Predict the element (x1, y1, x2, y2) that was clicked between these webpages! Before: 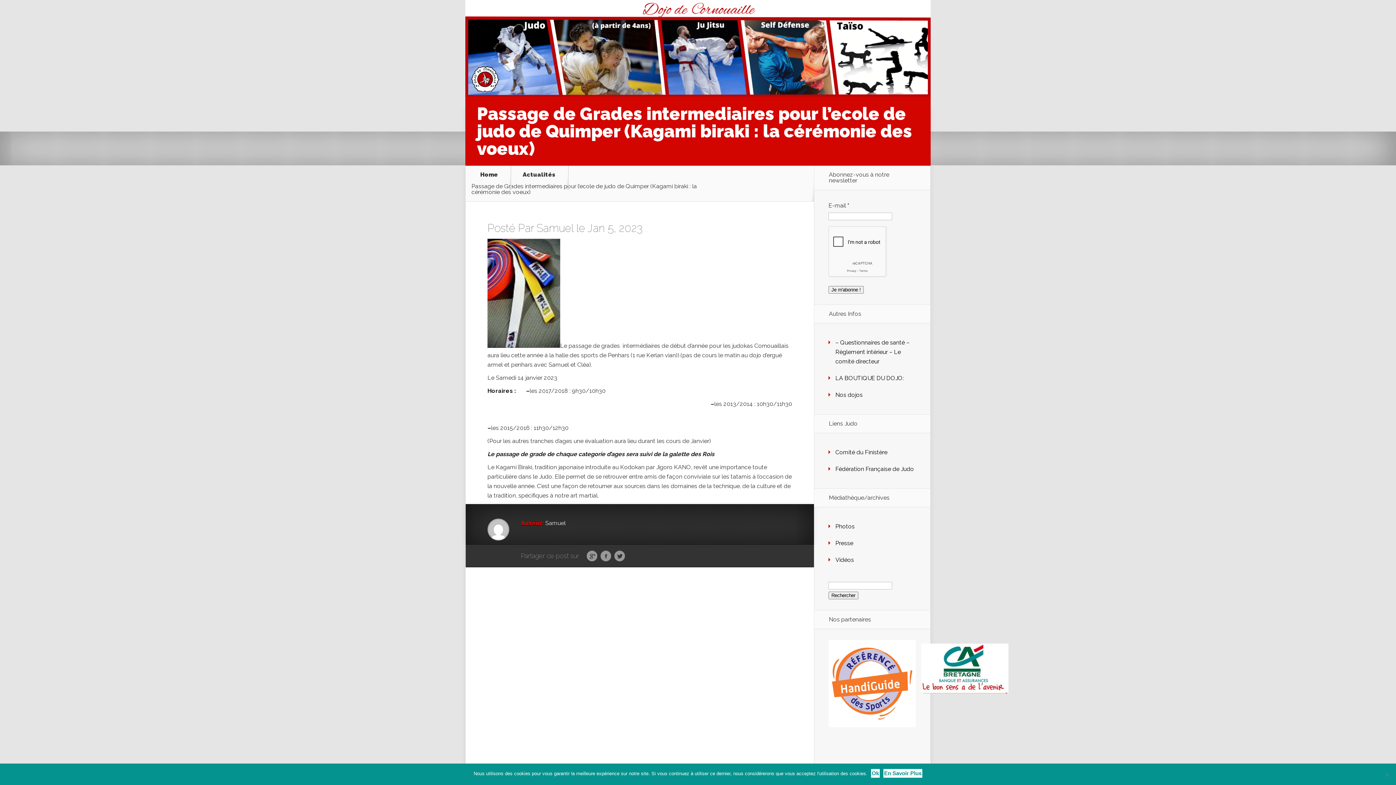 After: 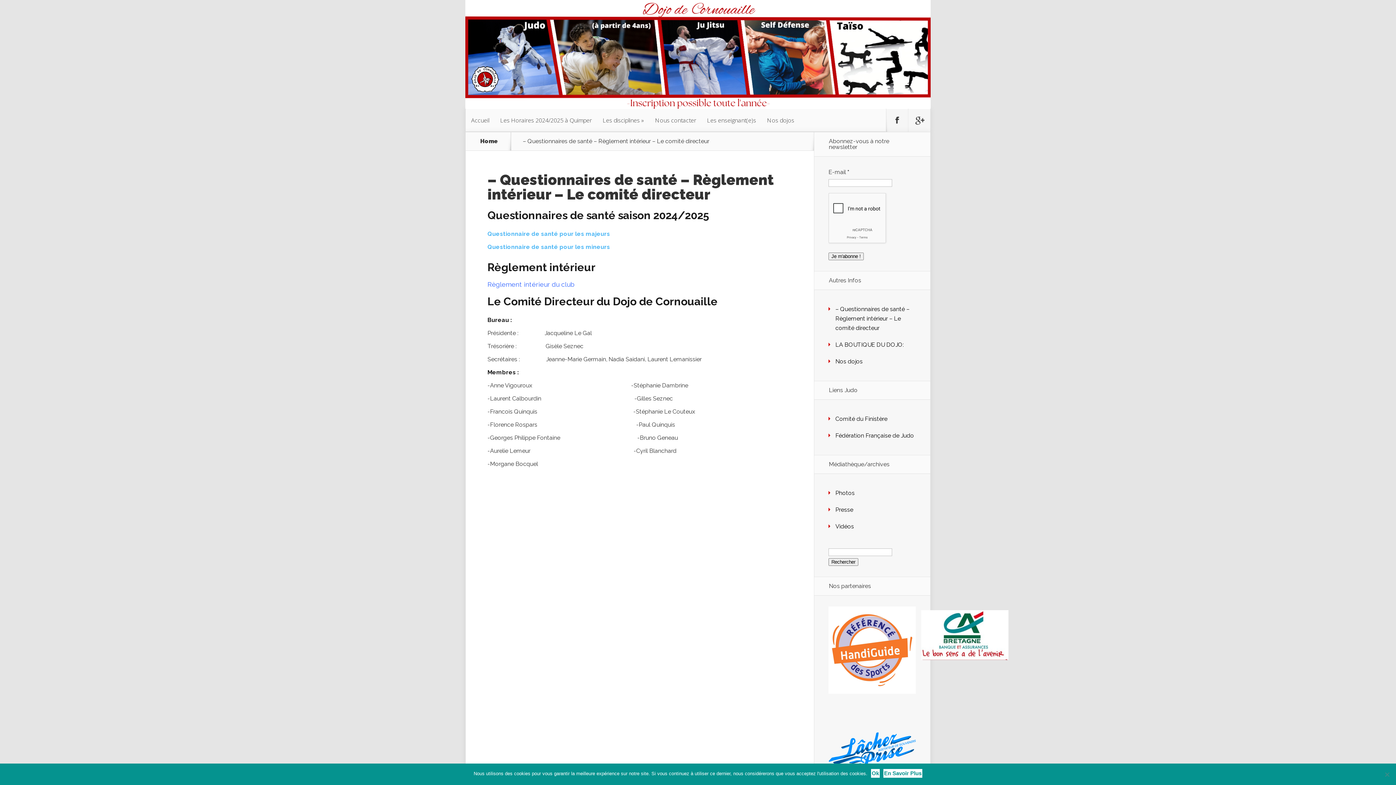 Action: label: – Questionnaires de santé – Règlement intérieur – Le comité directeur bbox: (835, 339, 909, 365)